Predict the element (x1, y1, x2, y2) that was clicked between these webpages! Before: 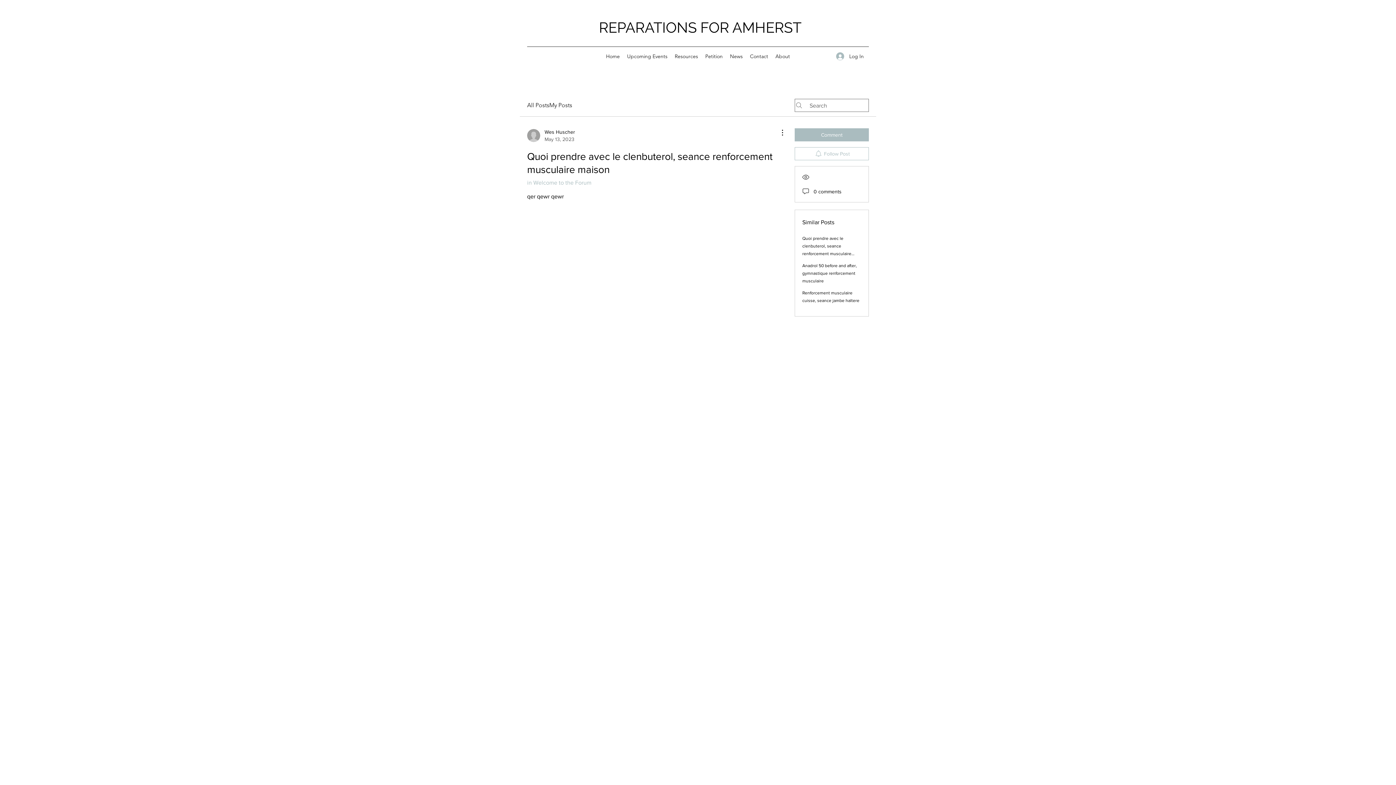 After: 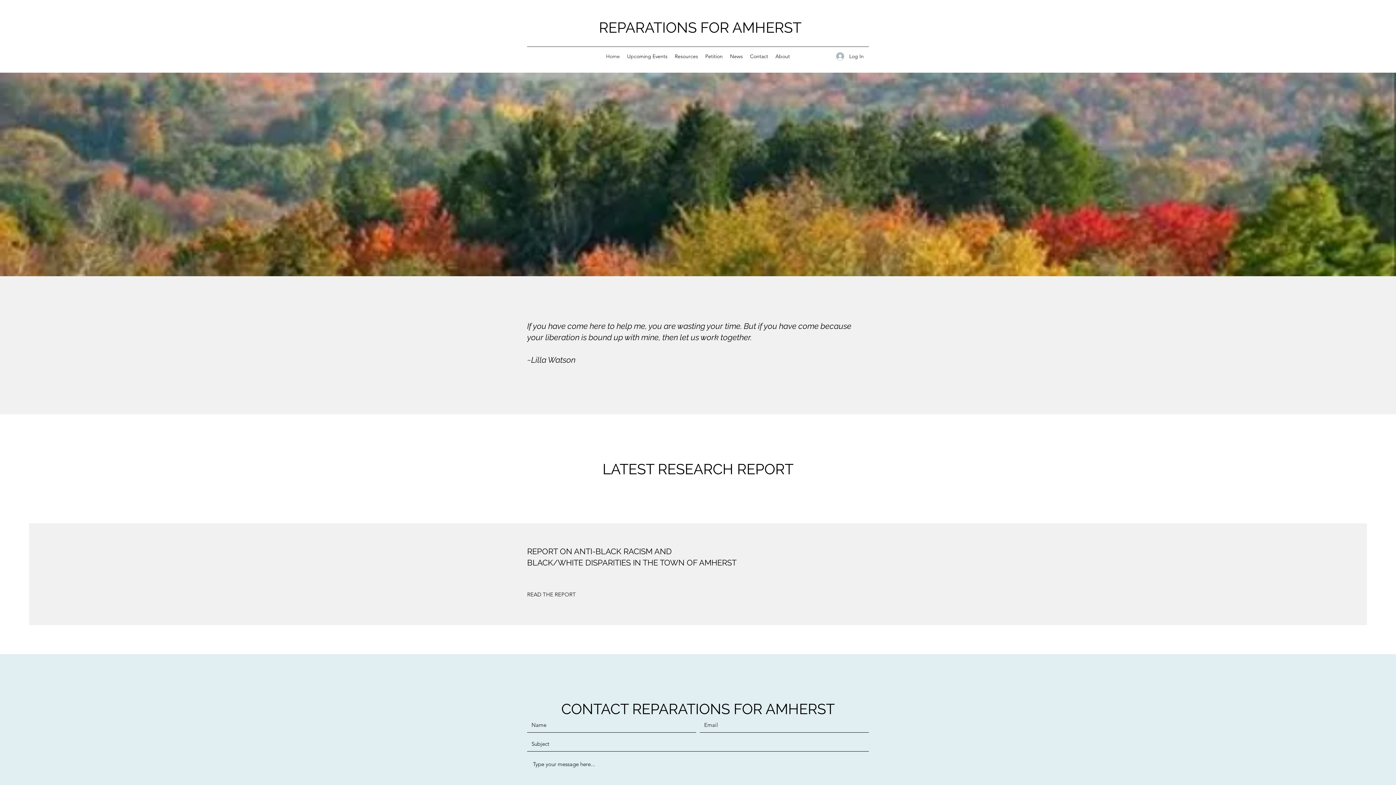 Action: bbox: (599, 18, 801, 36) label: REPARATIONS FOR AMHERST